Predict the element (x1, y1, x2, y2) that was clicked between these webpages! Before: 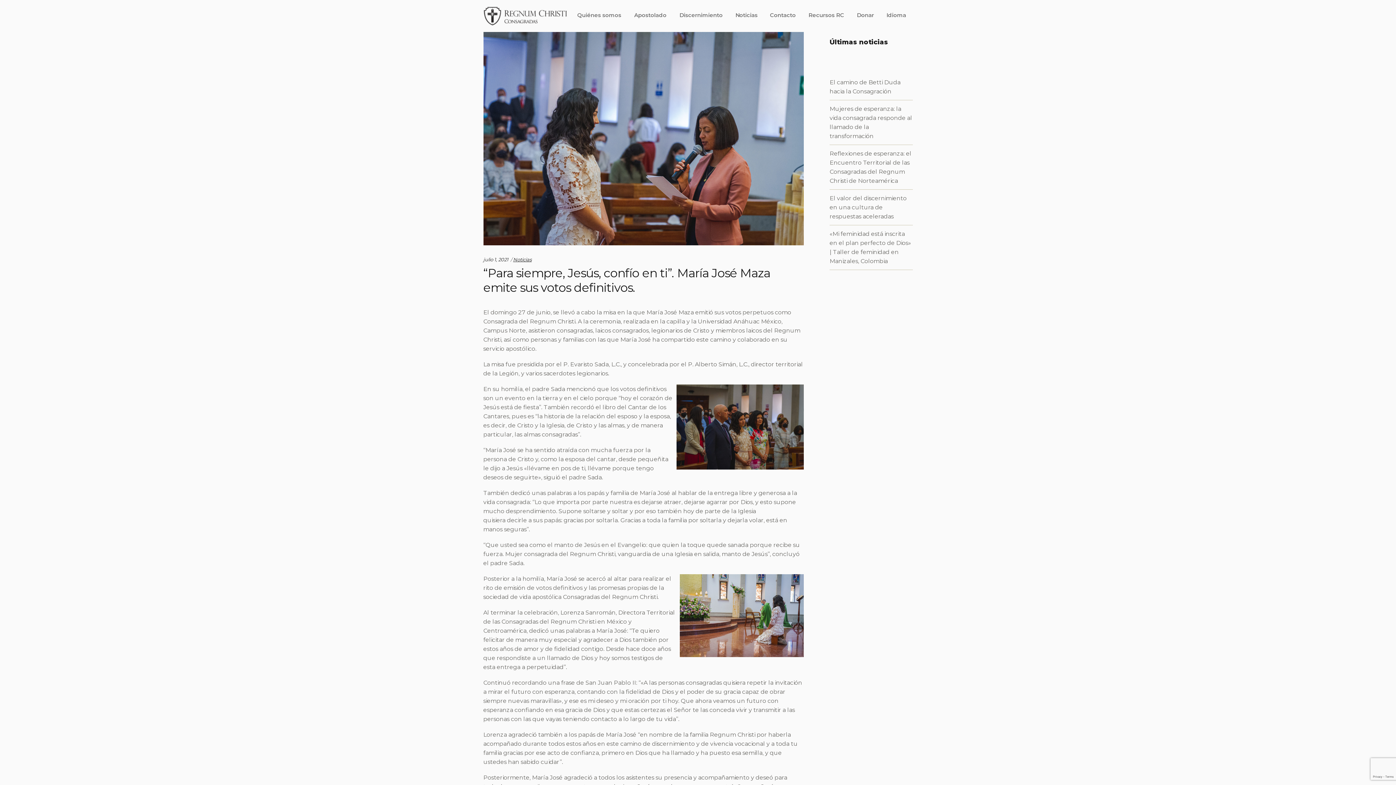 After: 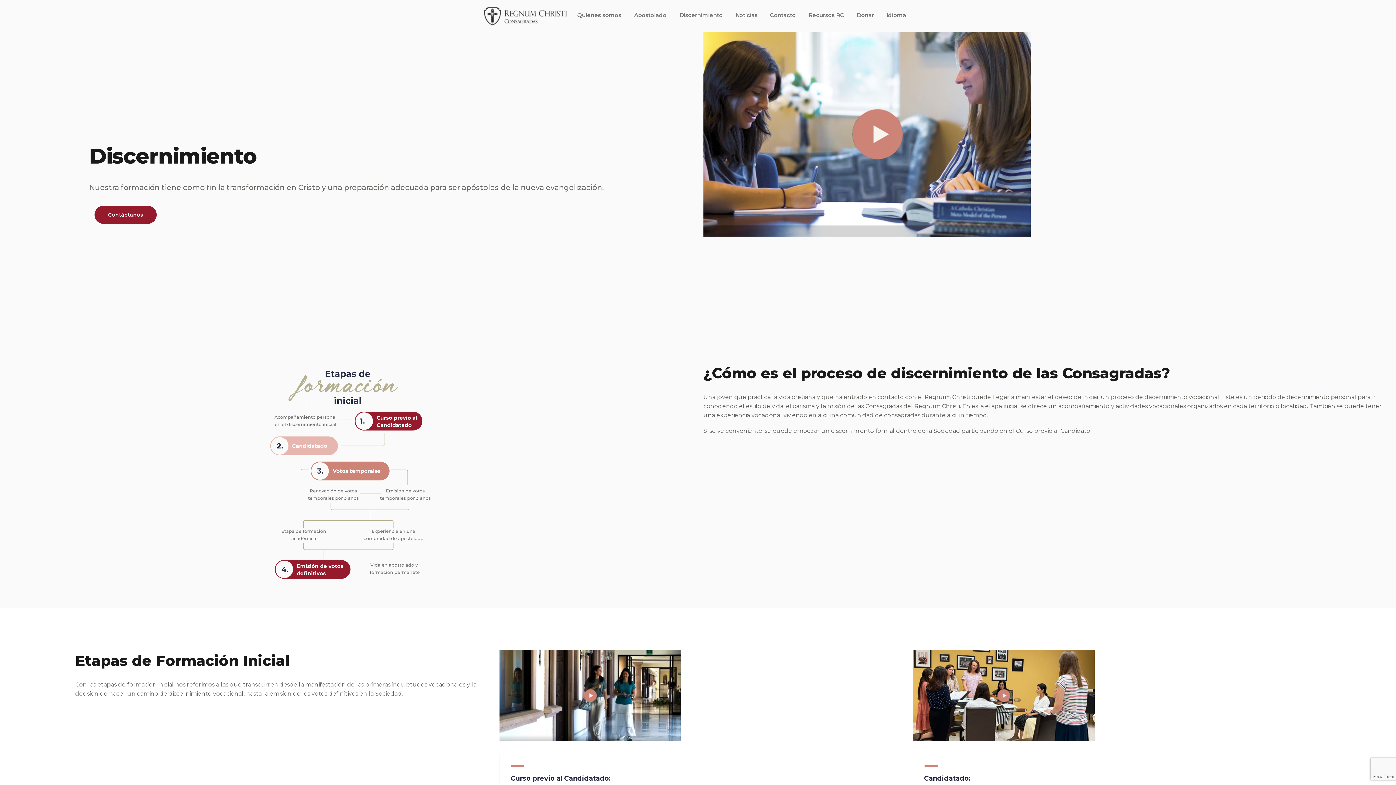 Action: bbox: (673, 3, 729, 26) label: Discernimiento